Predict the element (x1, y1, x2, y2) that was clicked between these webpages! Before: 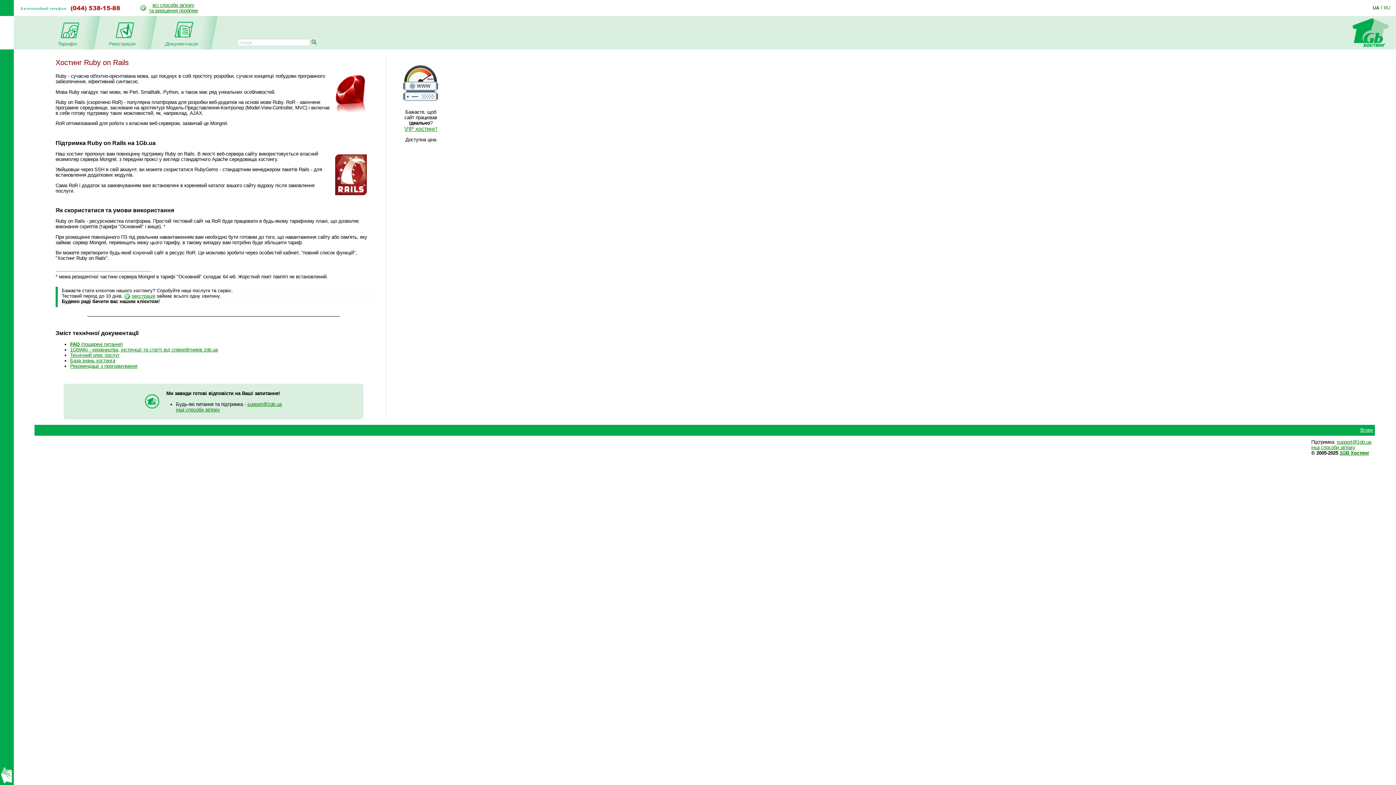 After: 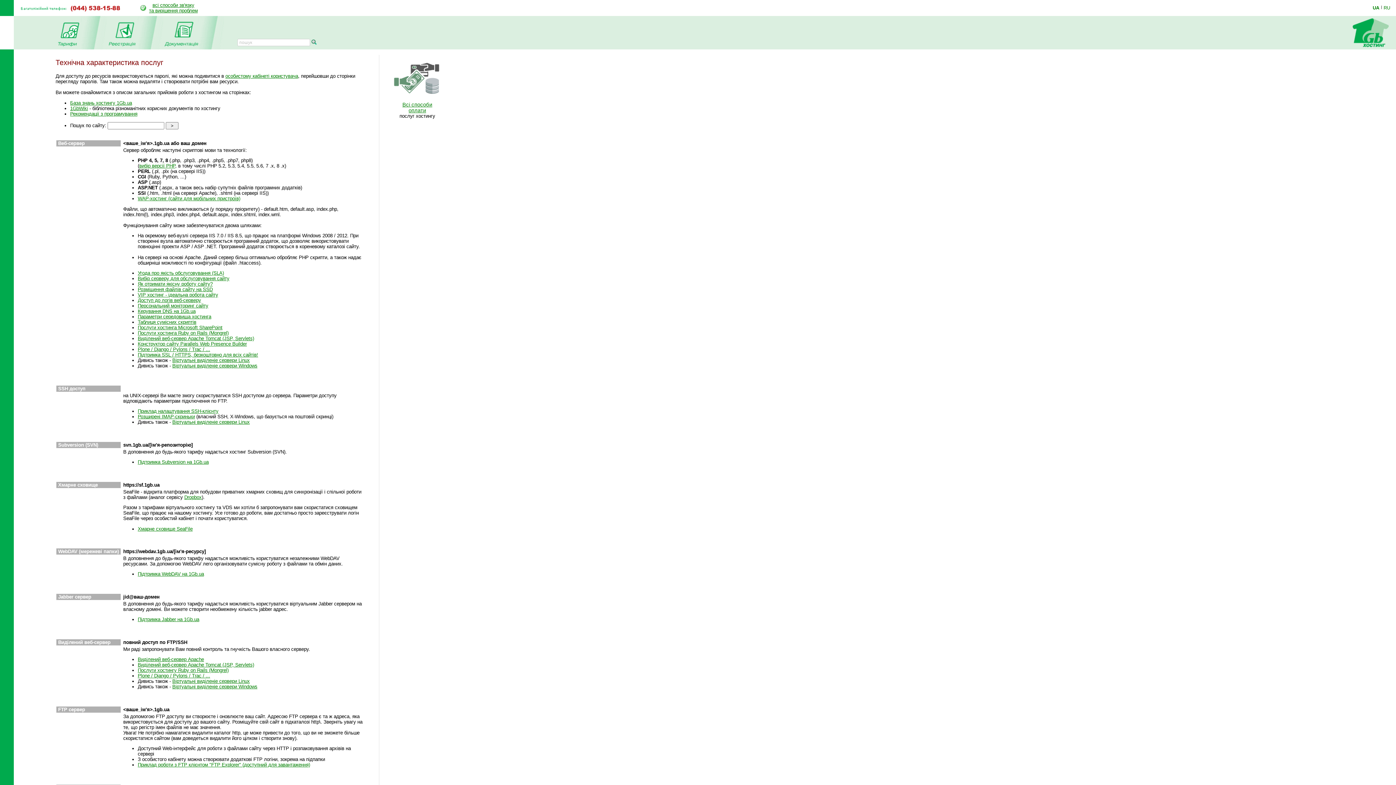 Action: bbox: (163, 42, 198, 47)